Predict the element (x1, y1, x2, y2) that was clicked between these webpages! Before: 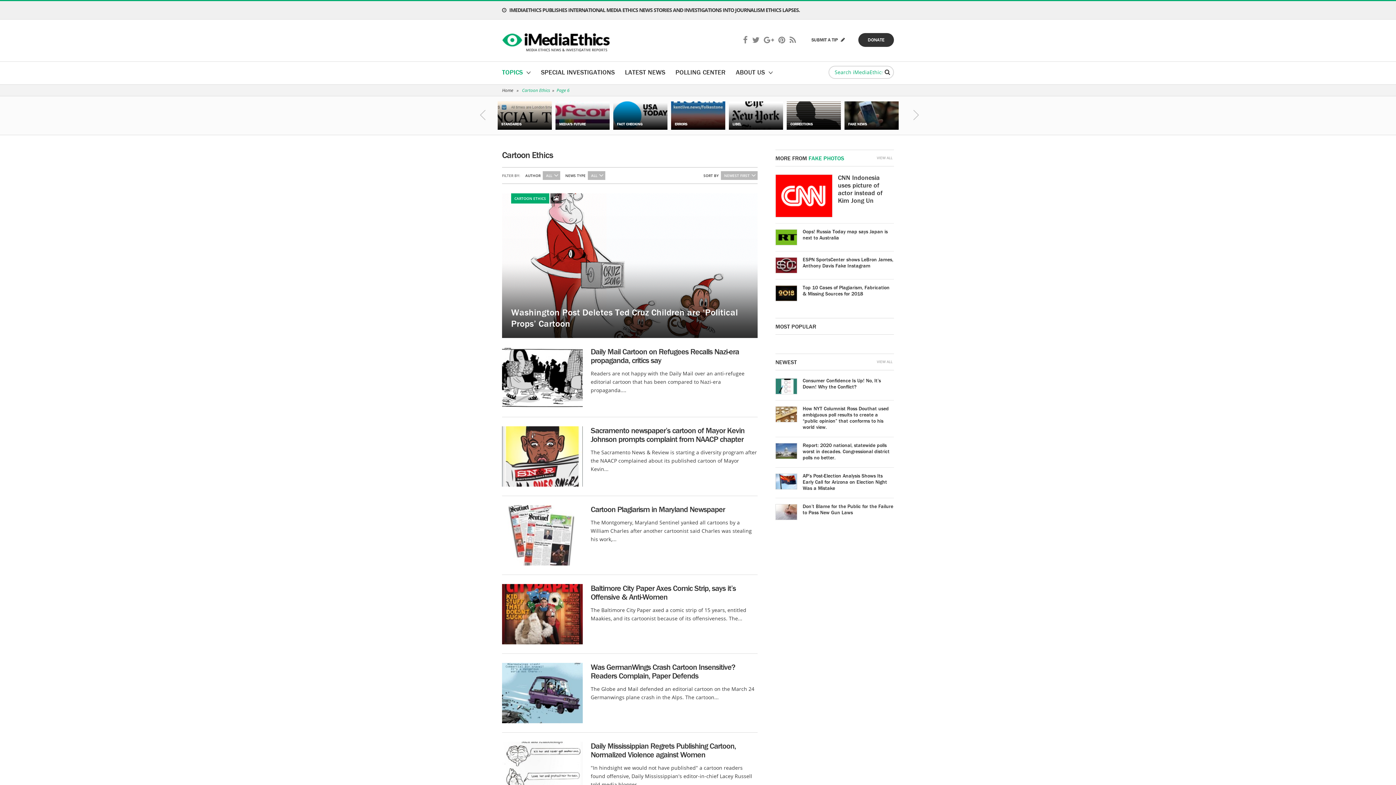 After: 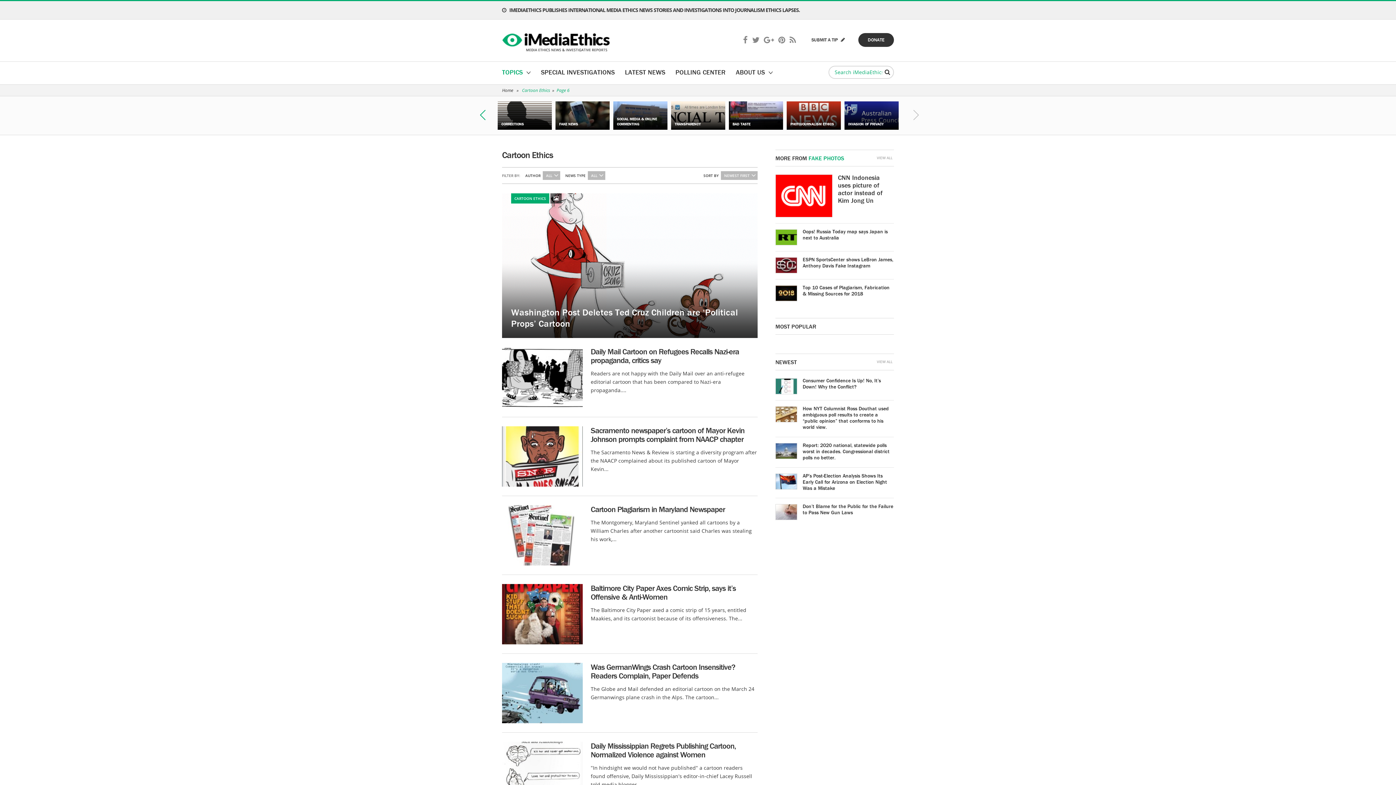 Action: bbox: (475, 107, 490, 122) label:  